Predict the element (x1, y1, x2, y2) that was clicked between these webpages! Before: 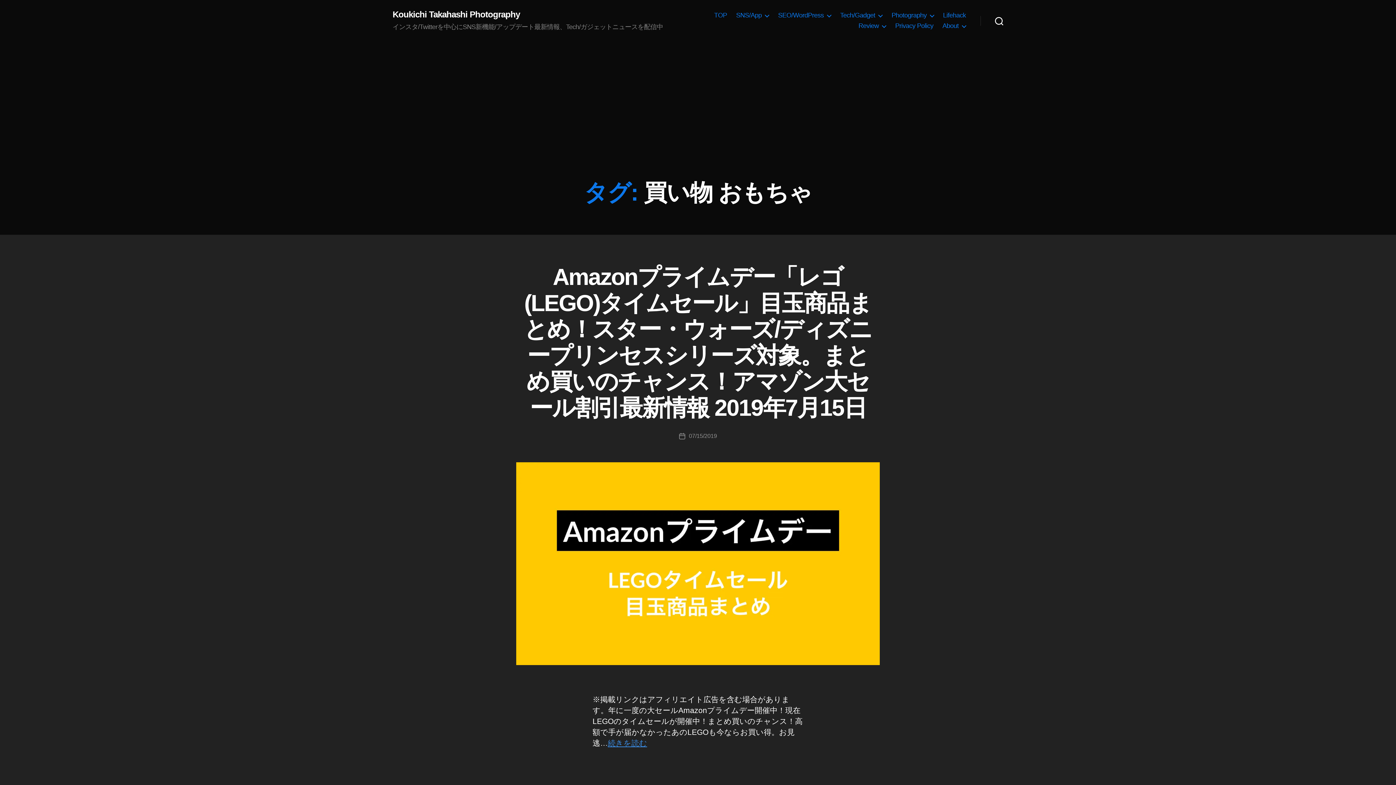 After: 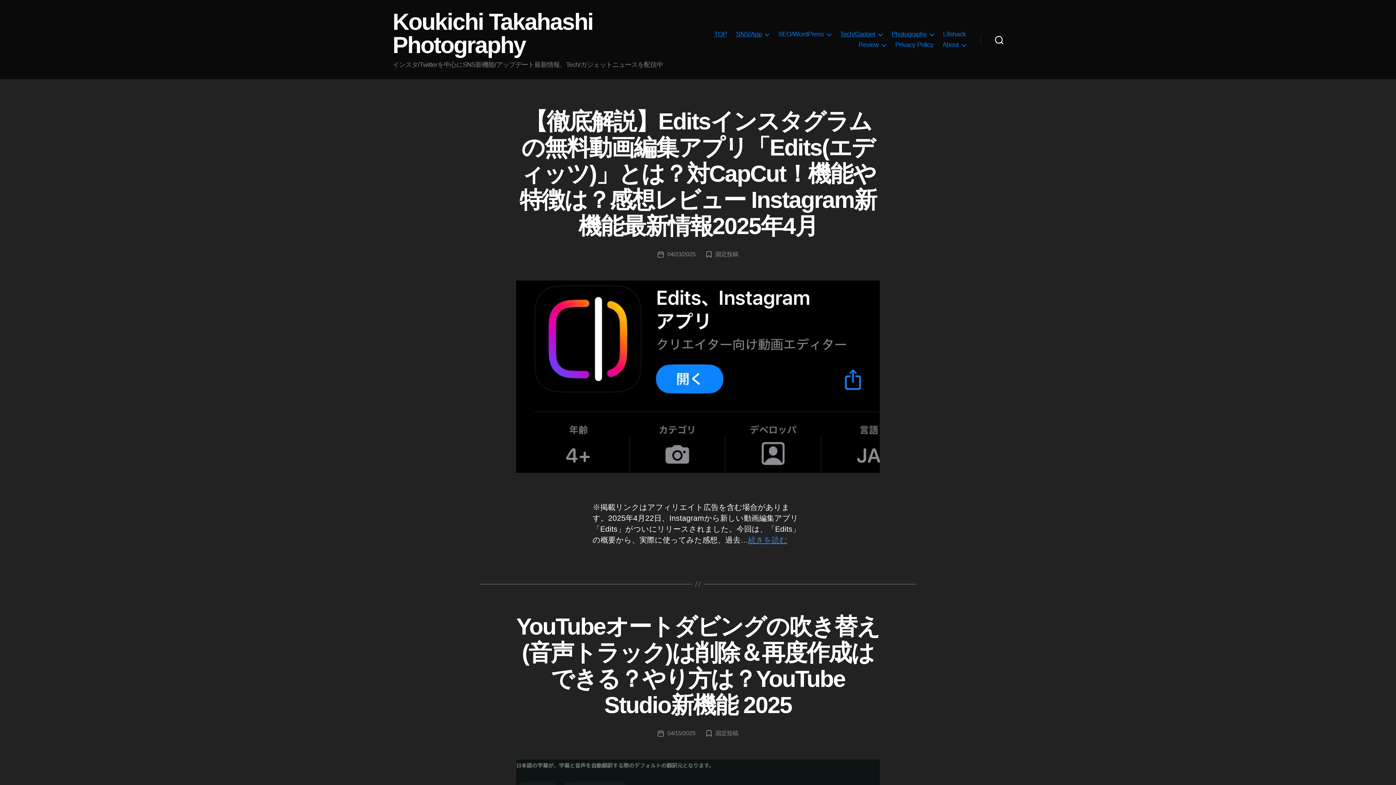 Action: label: Tech/Gadget bbox: (840, 11, 882, 19)